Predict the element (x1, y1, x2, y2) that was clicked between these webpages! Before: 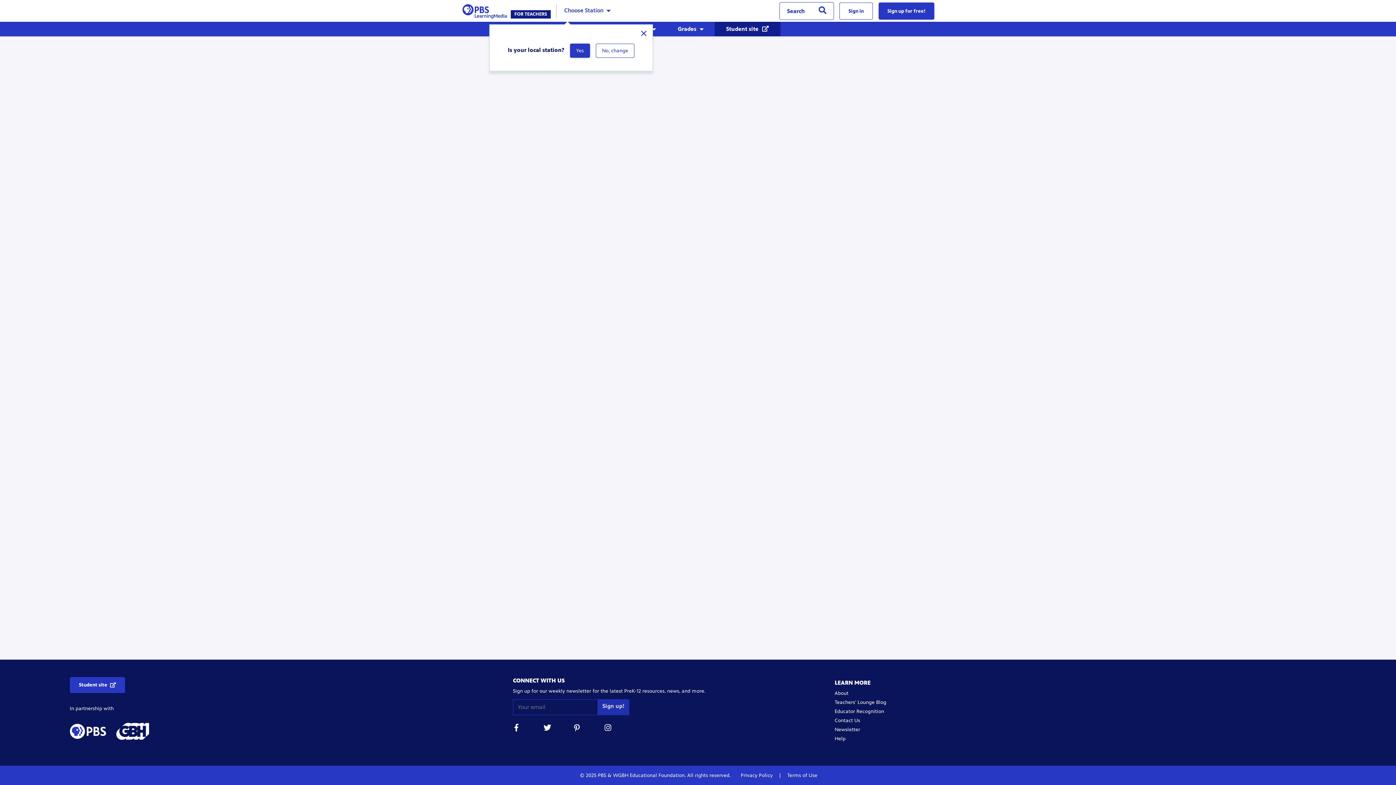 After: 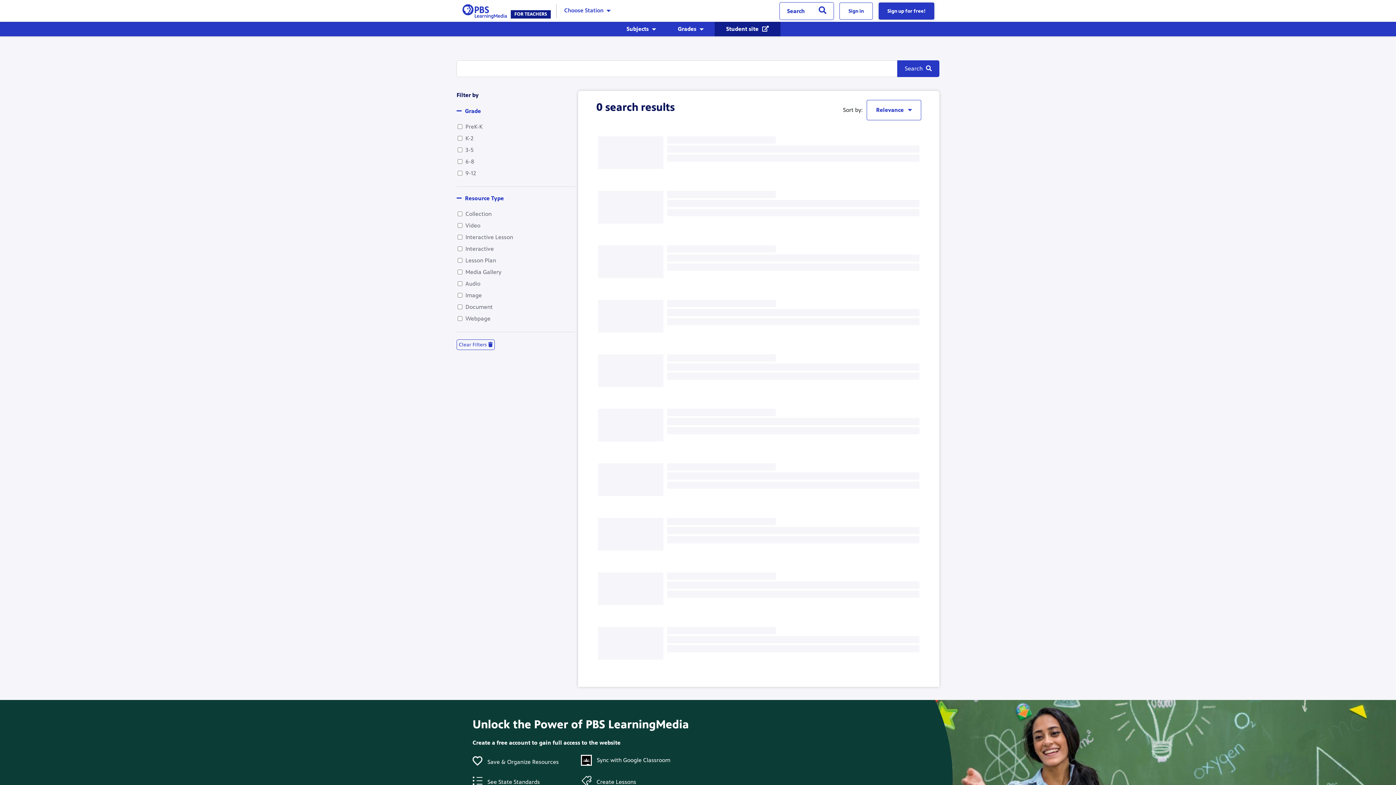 Action: label: Search bbox: (811, 2, 834, 19)